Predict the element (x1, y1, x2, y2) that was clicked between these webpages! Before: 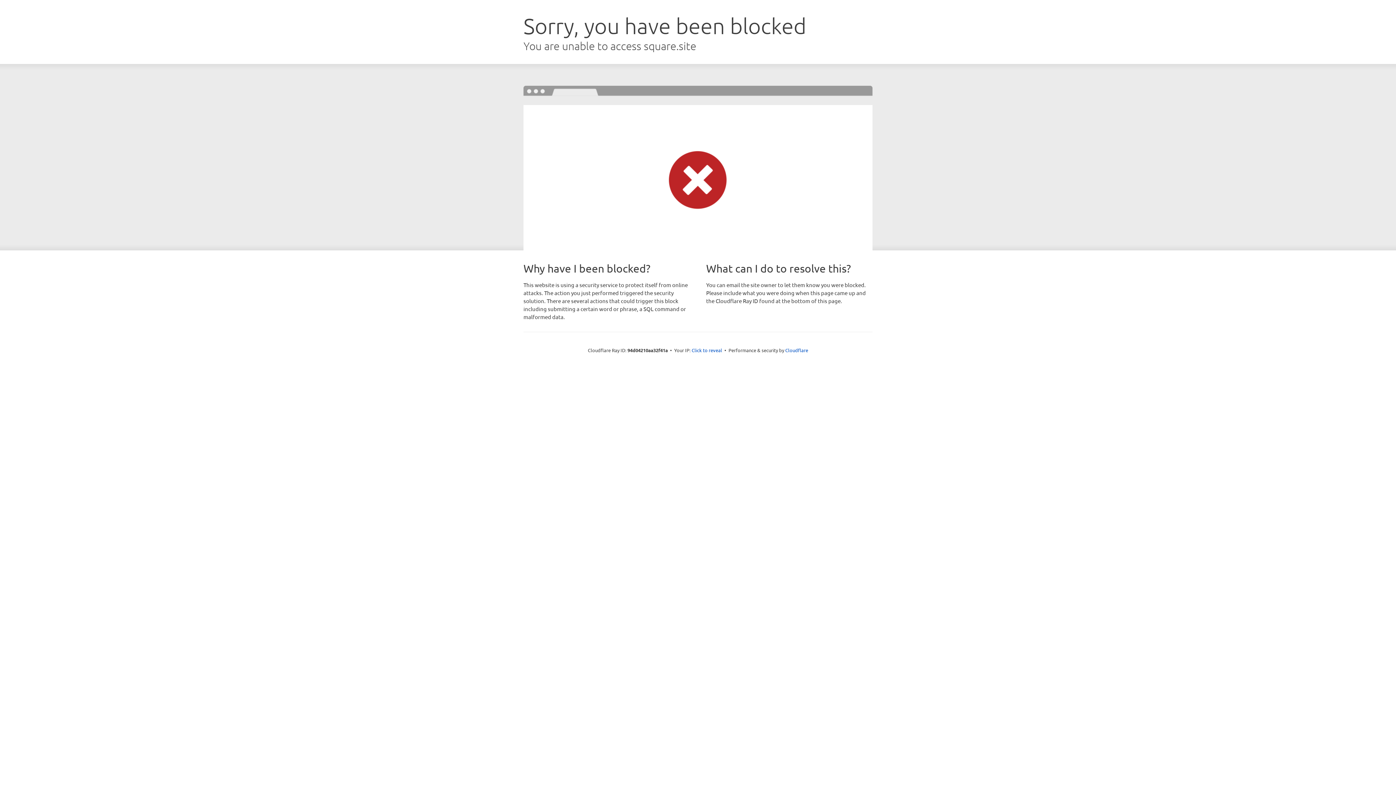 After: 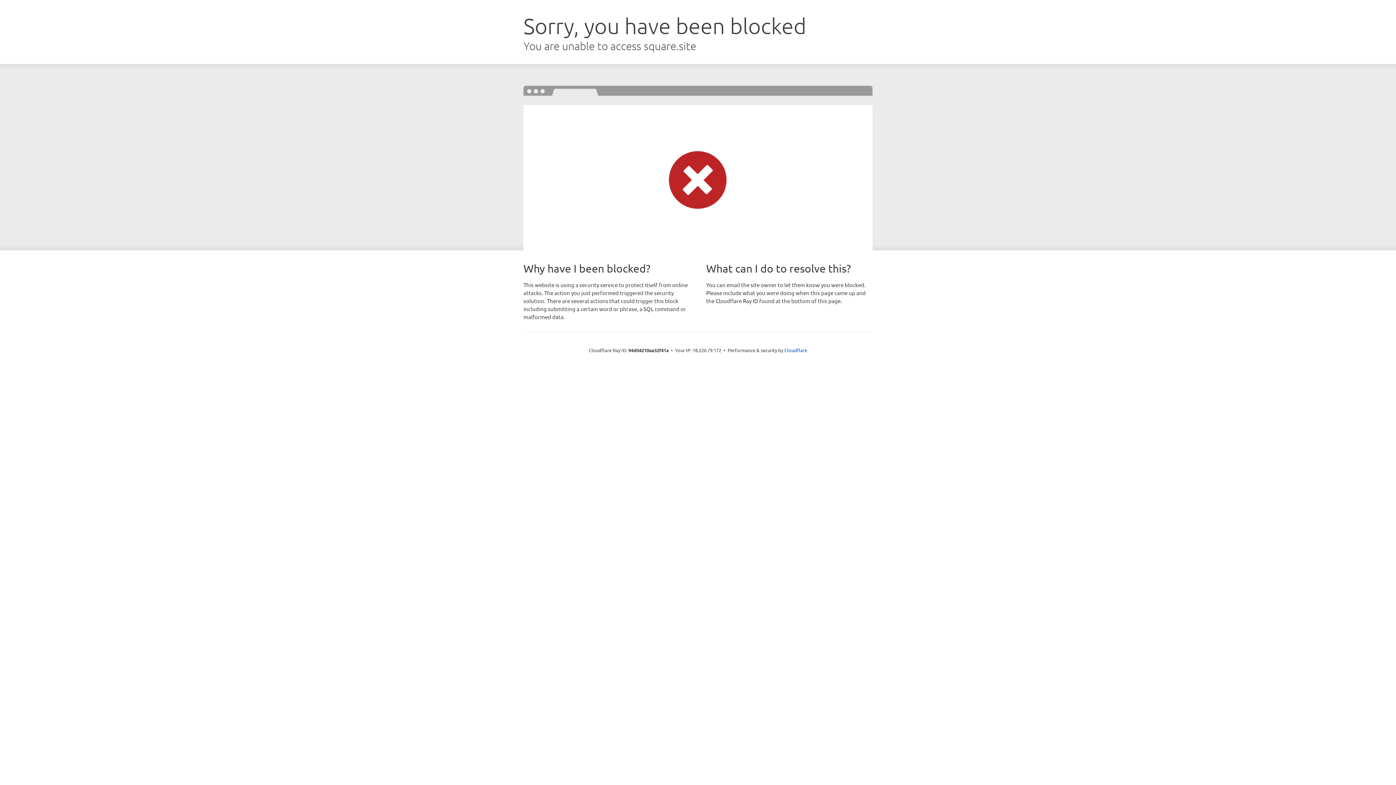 Action: bbox: (691, 346, 722, 353) label: Click to reveal